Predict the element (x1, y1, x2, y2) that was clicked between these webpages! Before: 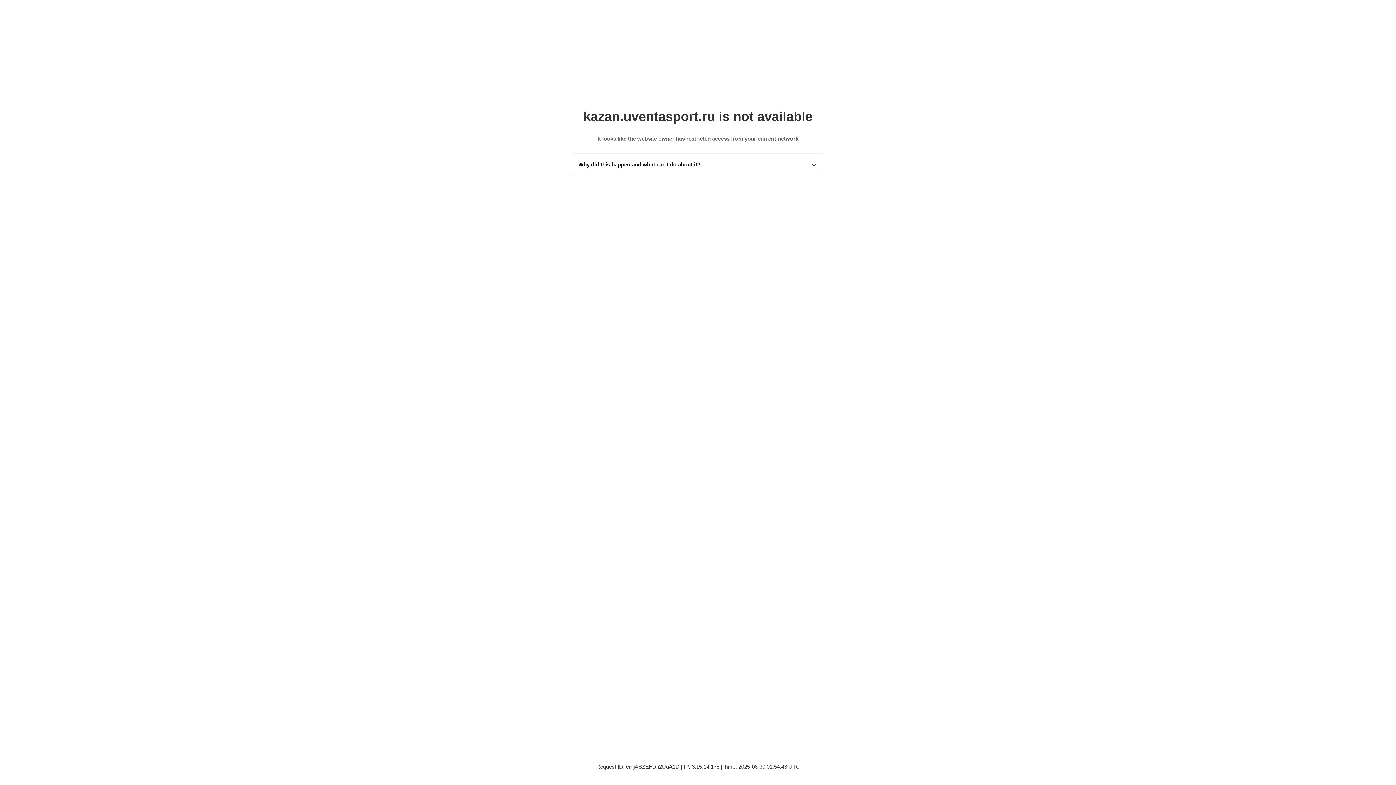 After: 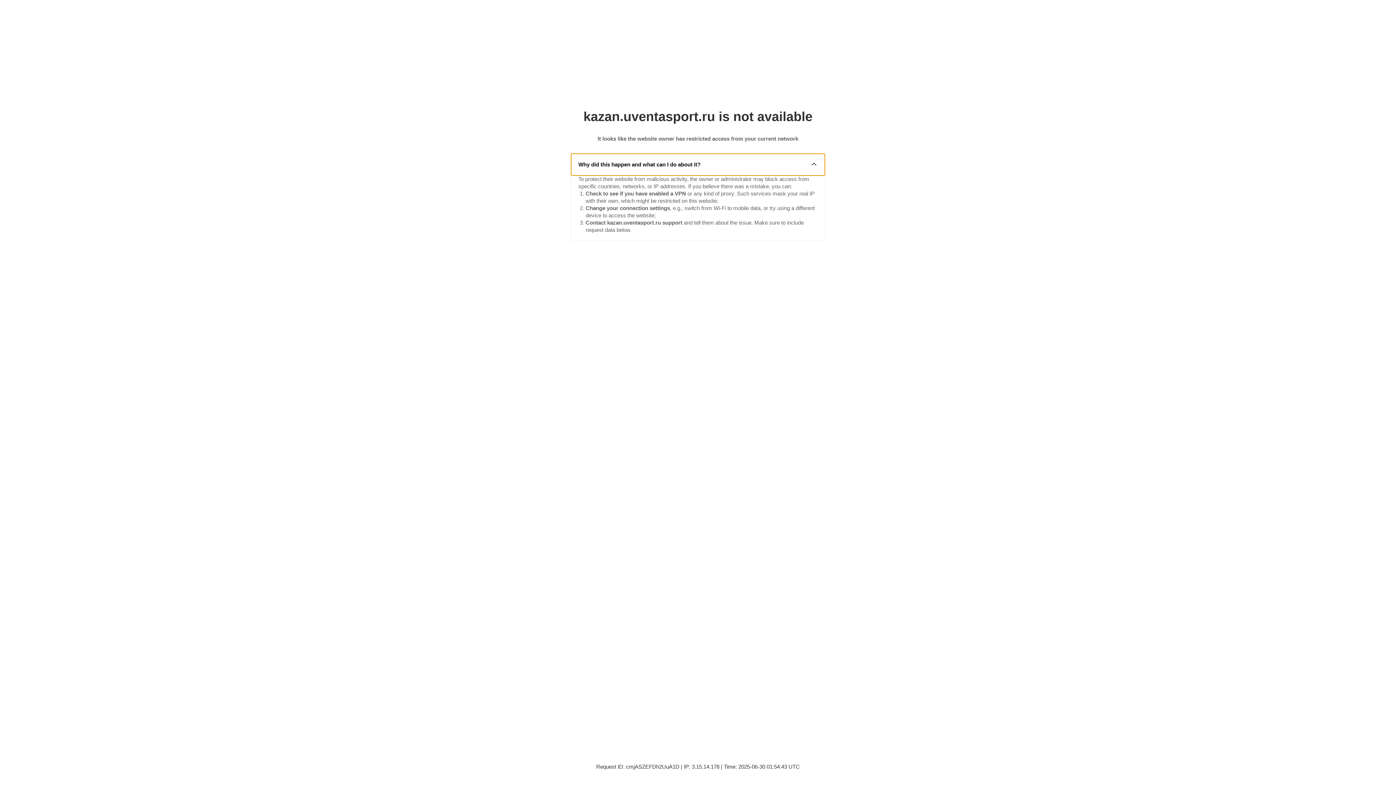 Action: label: Why did this happen and what can I do about it? bbox: (571, 153, 825, 175)